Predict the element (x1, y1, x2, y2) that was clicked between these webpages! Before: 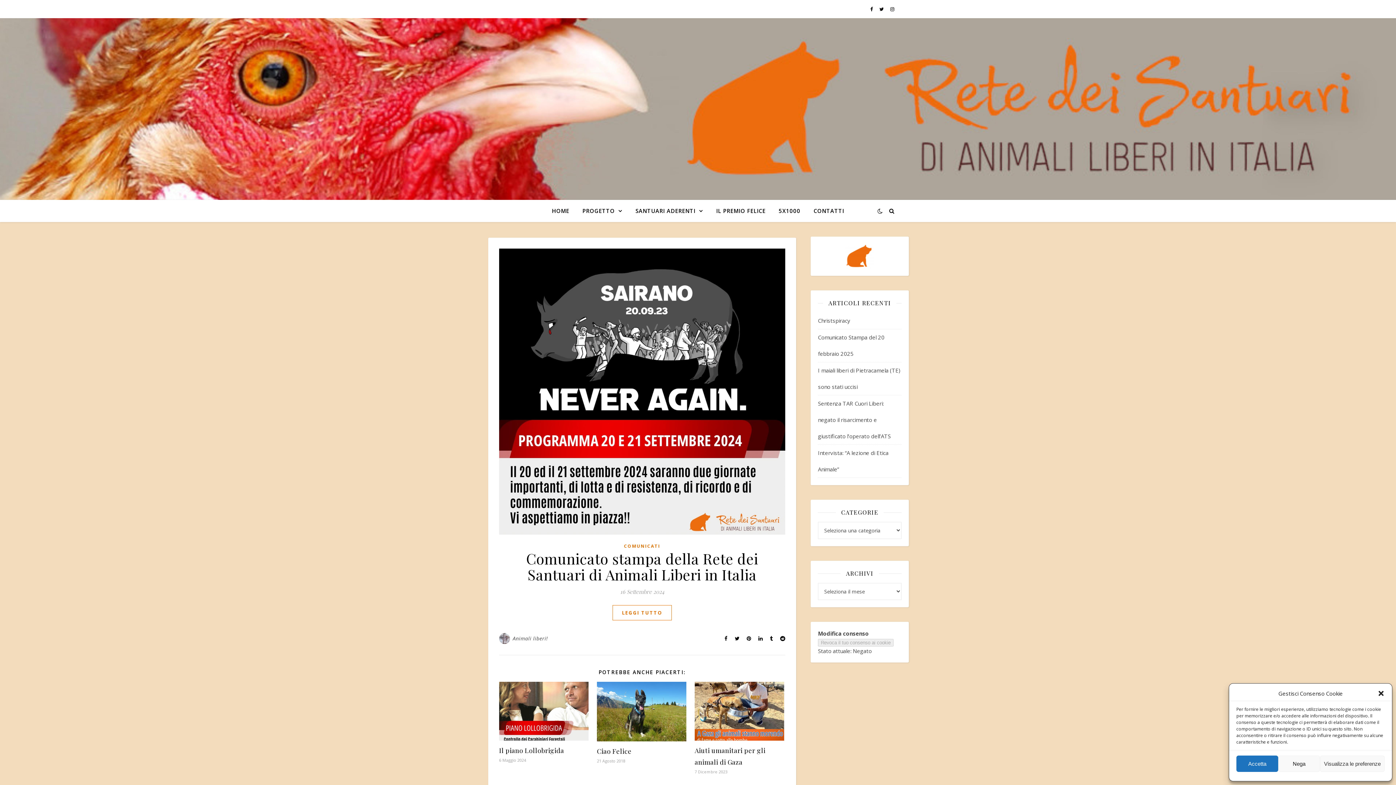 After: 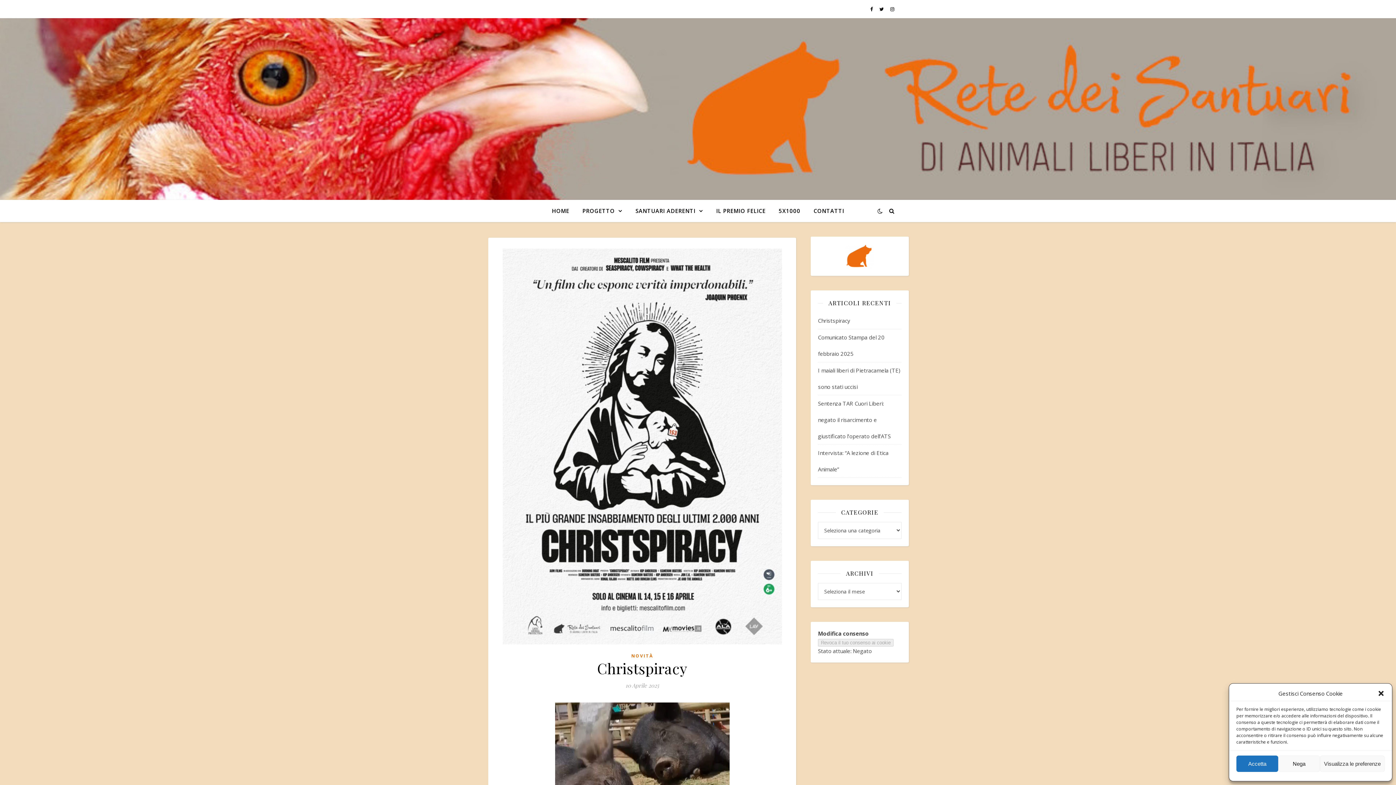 Action: label: Christspiracy bbox: (818, 317, 850, 324)